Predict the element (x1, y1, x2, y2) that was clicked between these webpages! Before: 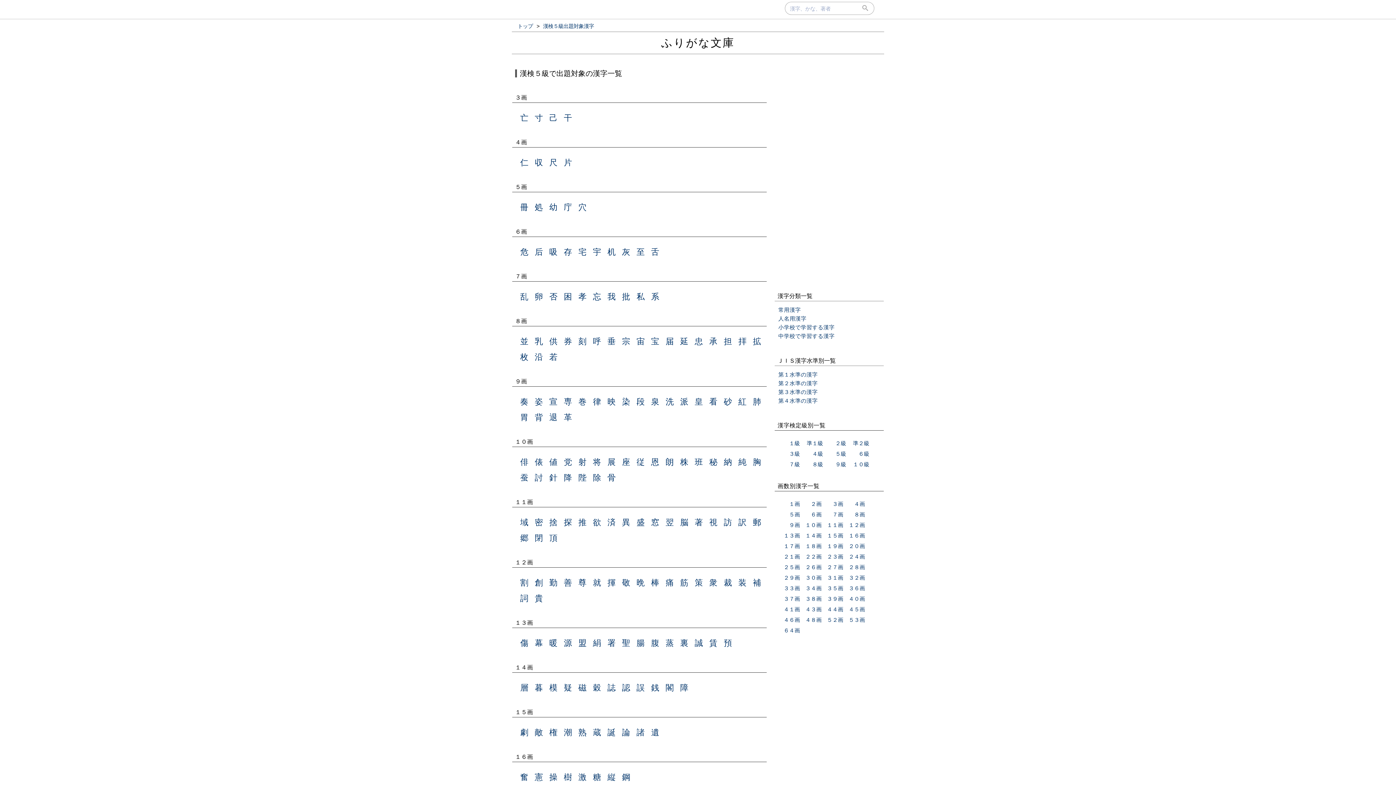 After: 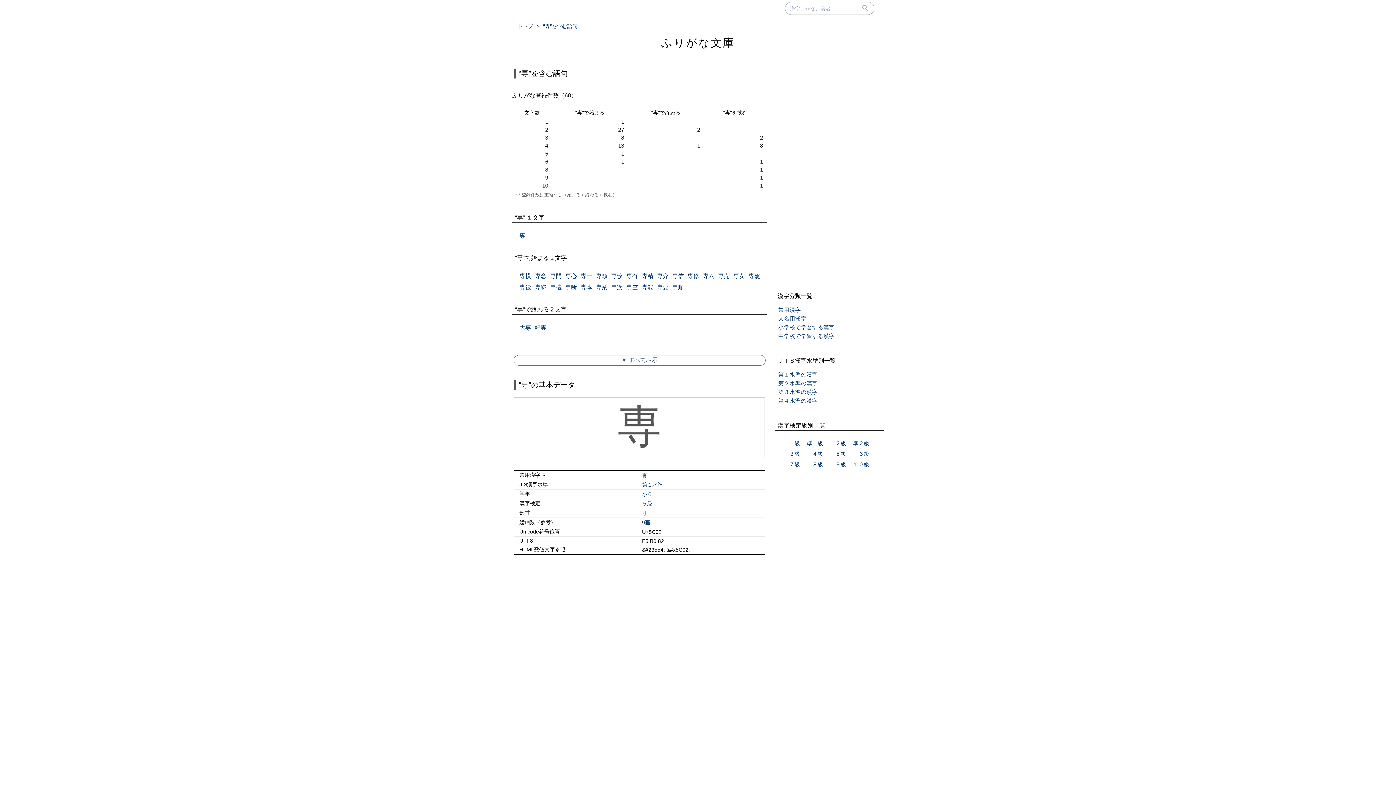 Action: bbox: (564, 397, 572, 406) label: 専